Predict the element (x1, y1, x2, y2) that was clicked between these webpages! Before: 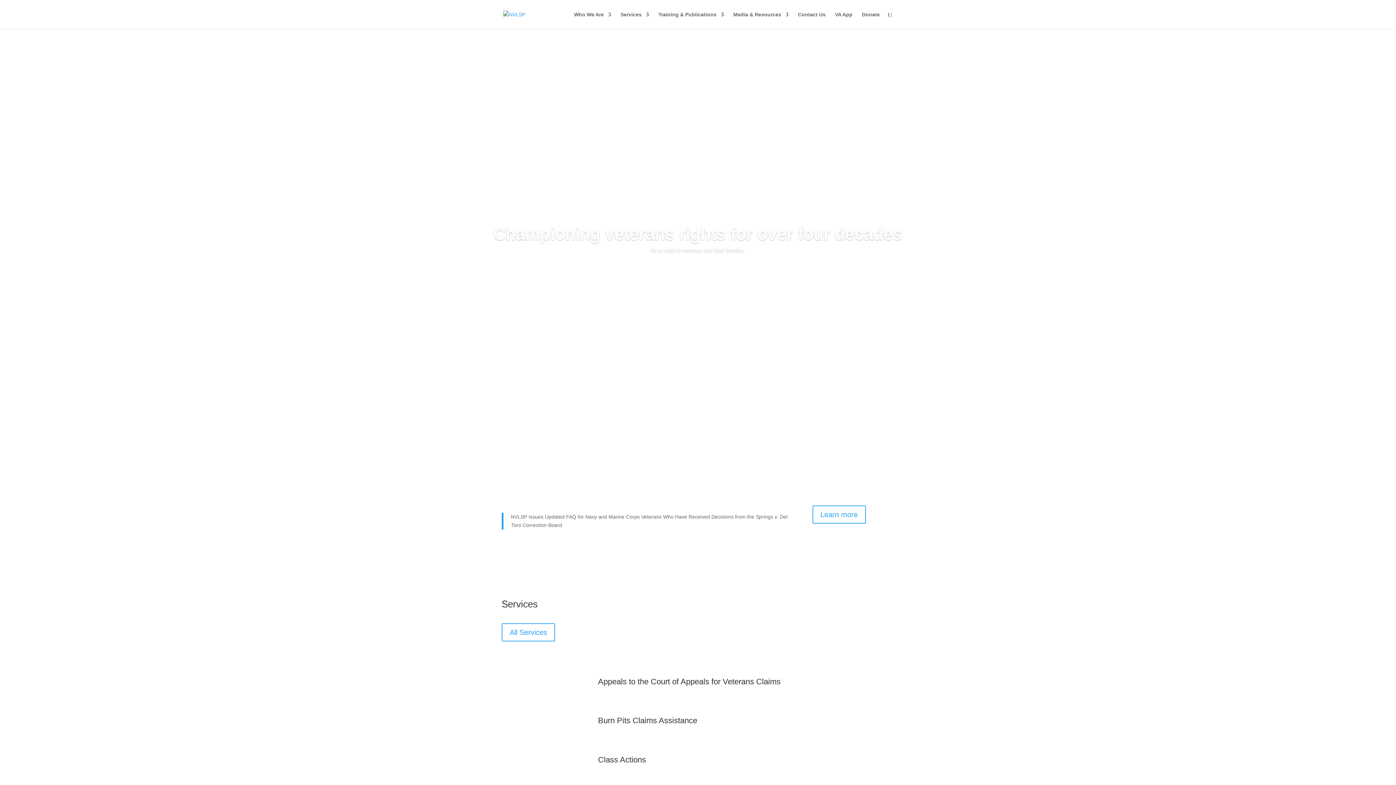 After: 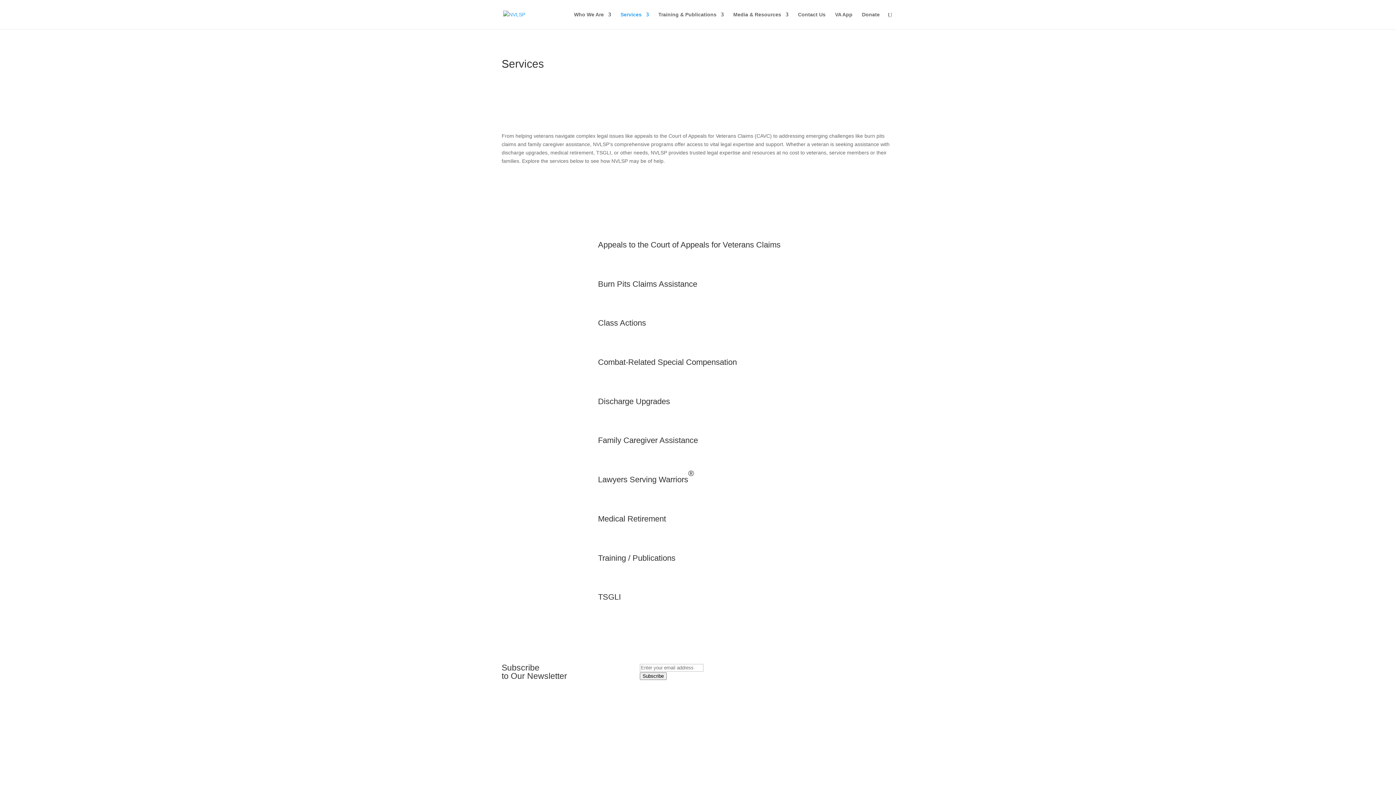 Action: label: Services bbox: (620, 12, 649, 29)